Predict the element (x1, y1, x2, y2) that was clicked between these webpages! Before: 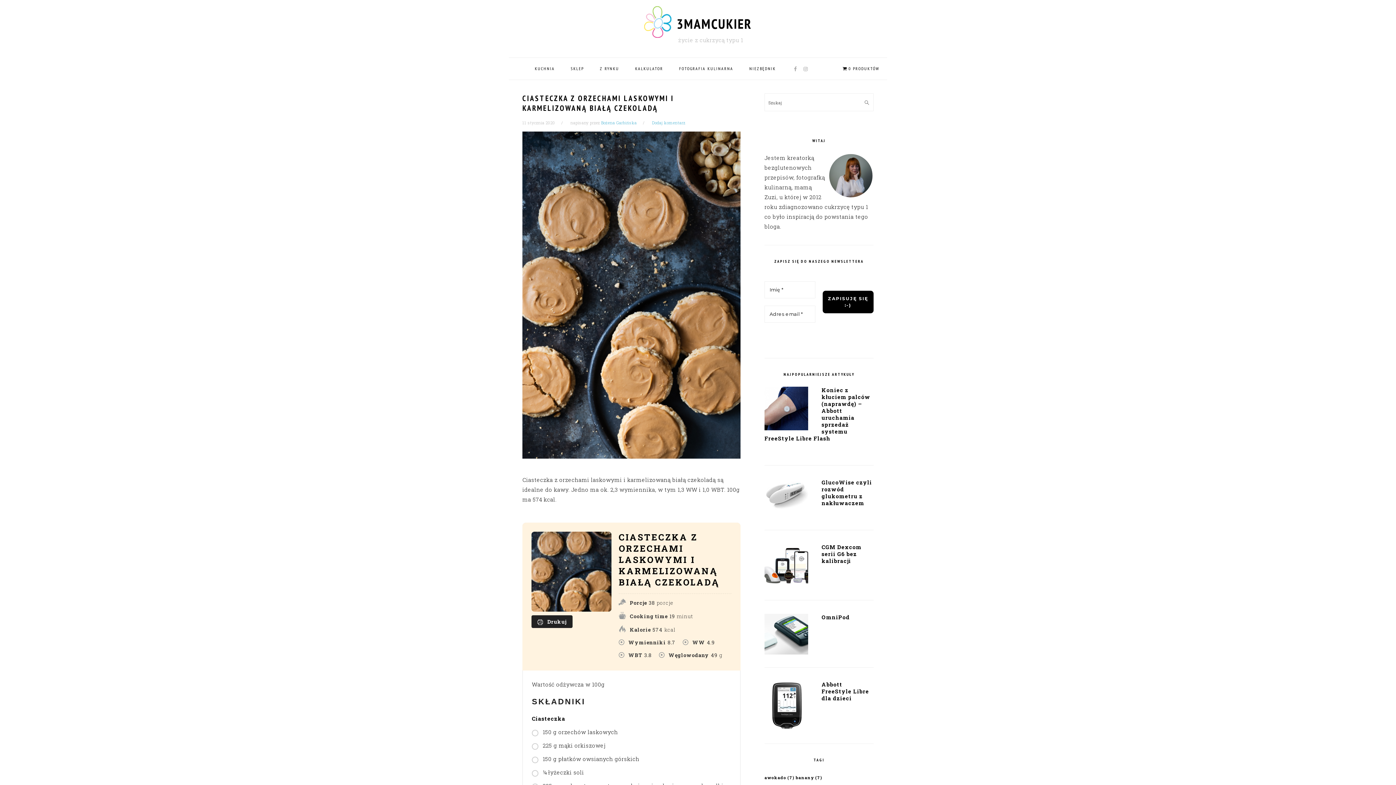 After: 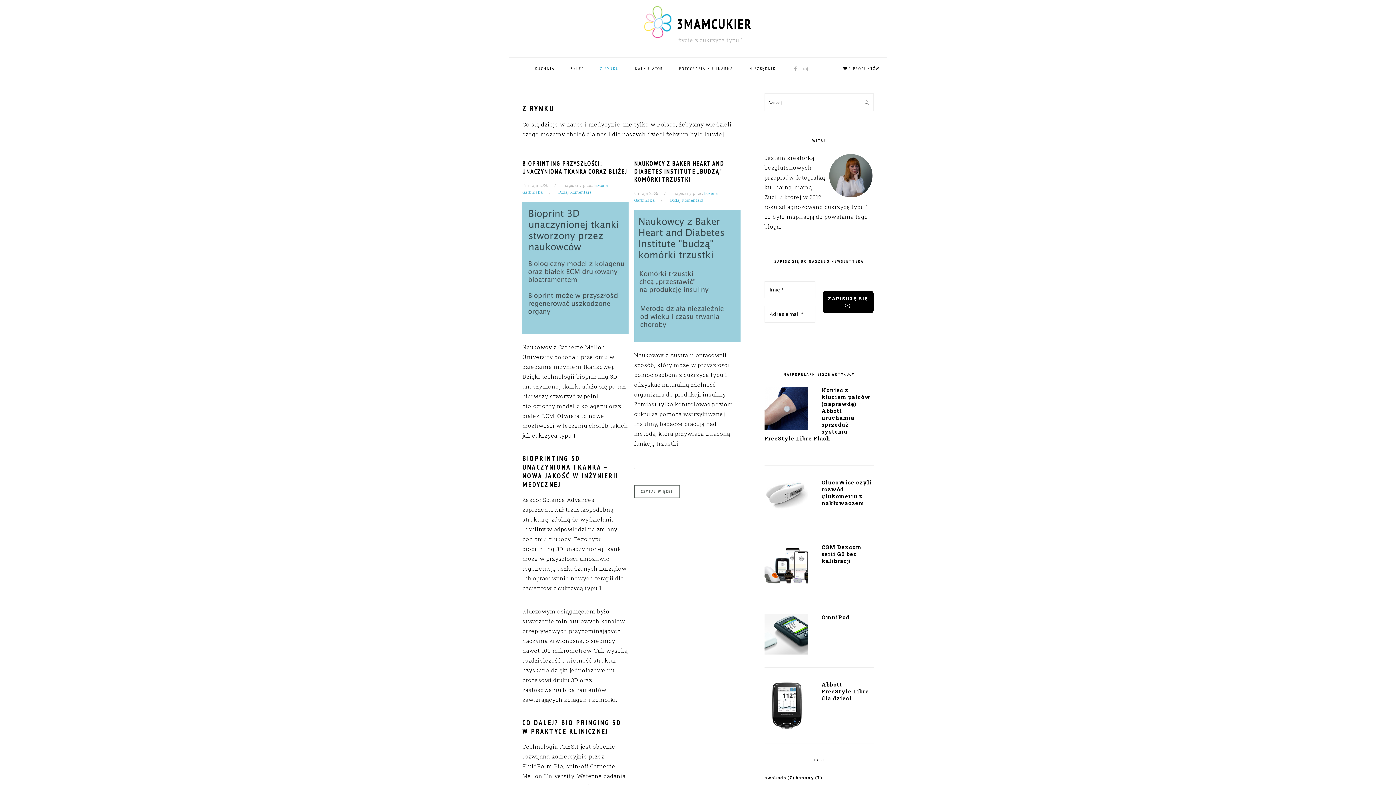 Action: label: Z RYNKU bbox: (592, 60, 626, 77)